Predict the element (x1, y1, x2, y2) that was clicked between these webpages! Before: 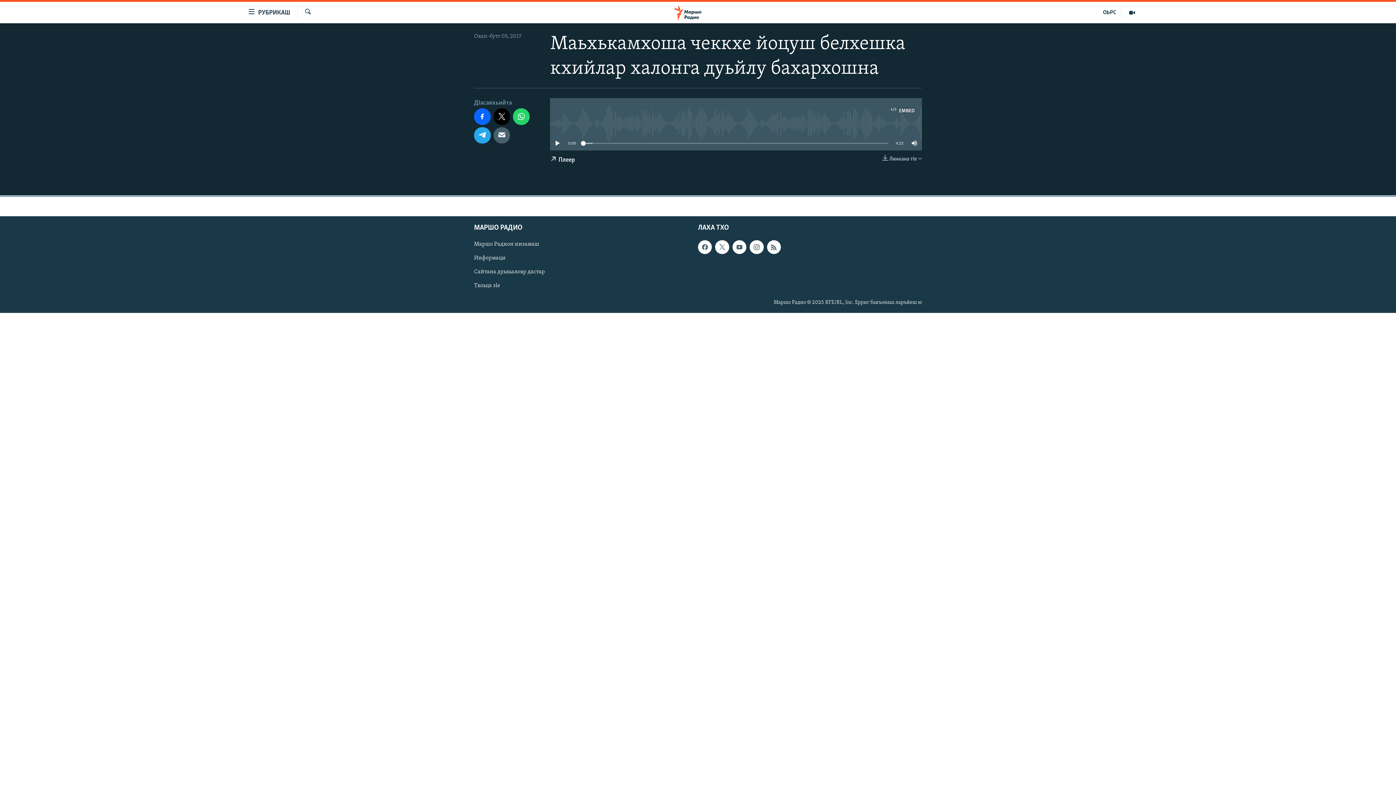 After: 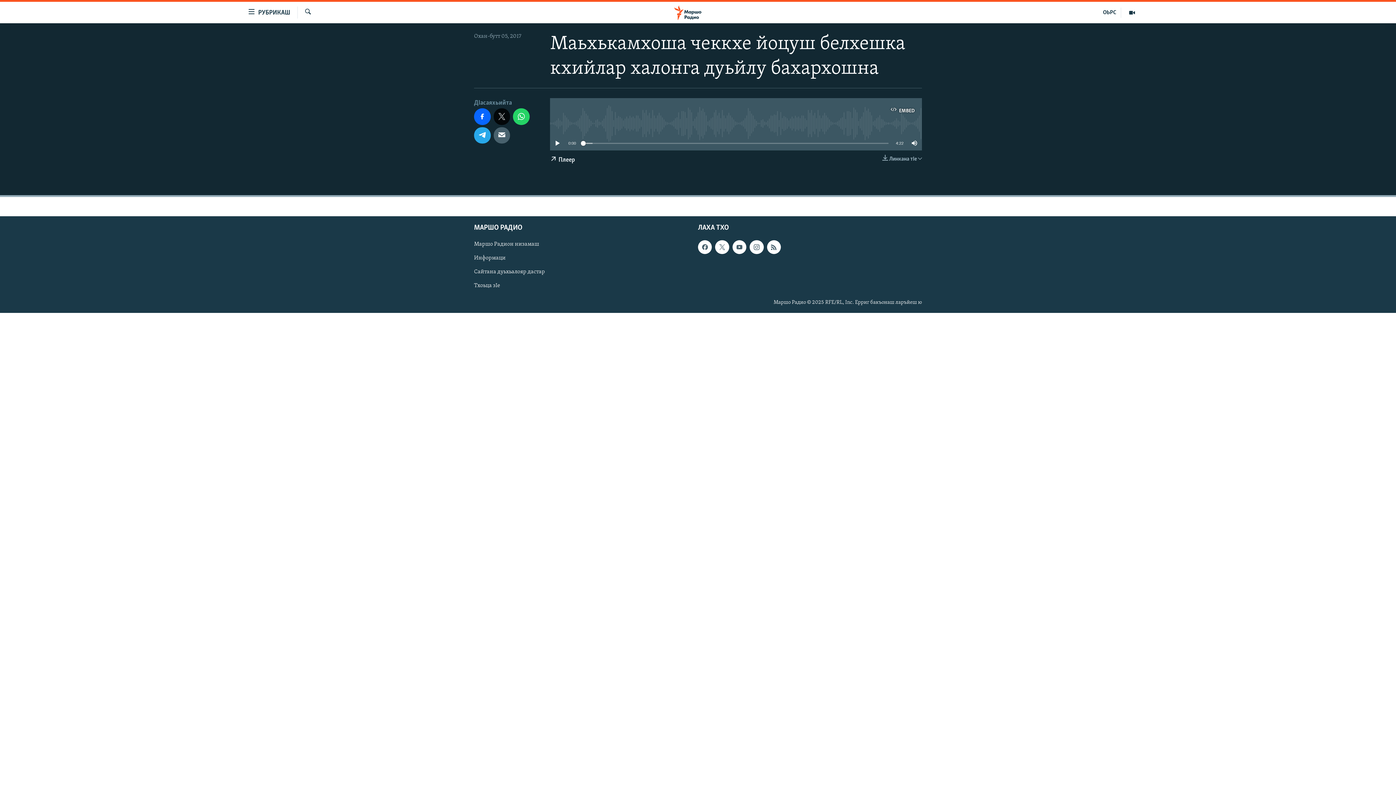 Action: bbox: (493, 108, 510, 124)